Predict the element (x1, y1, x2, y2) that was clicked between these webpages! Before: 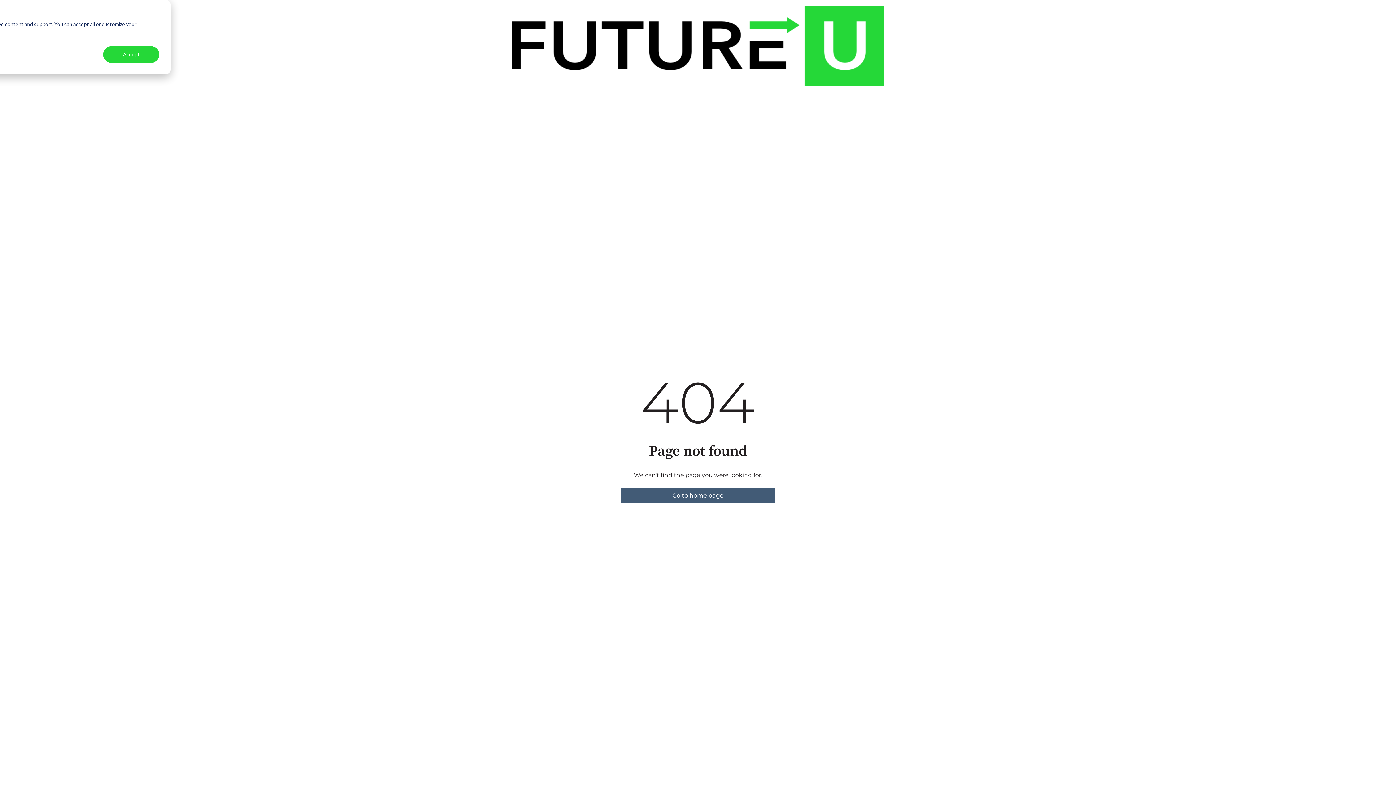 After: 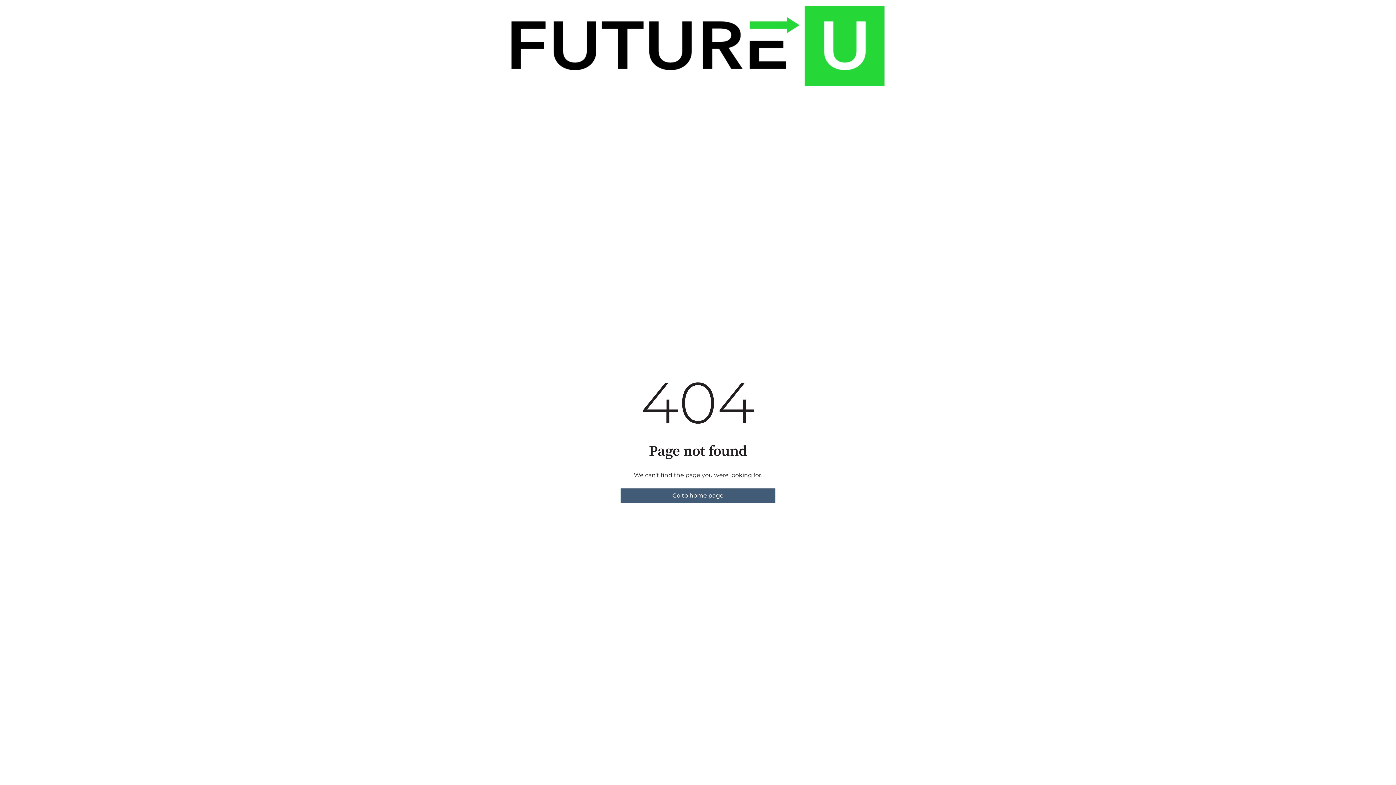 Action: bbox: (103, 46, 159, 62) label: Accept